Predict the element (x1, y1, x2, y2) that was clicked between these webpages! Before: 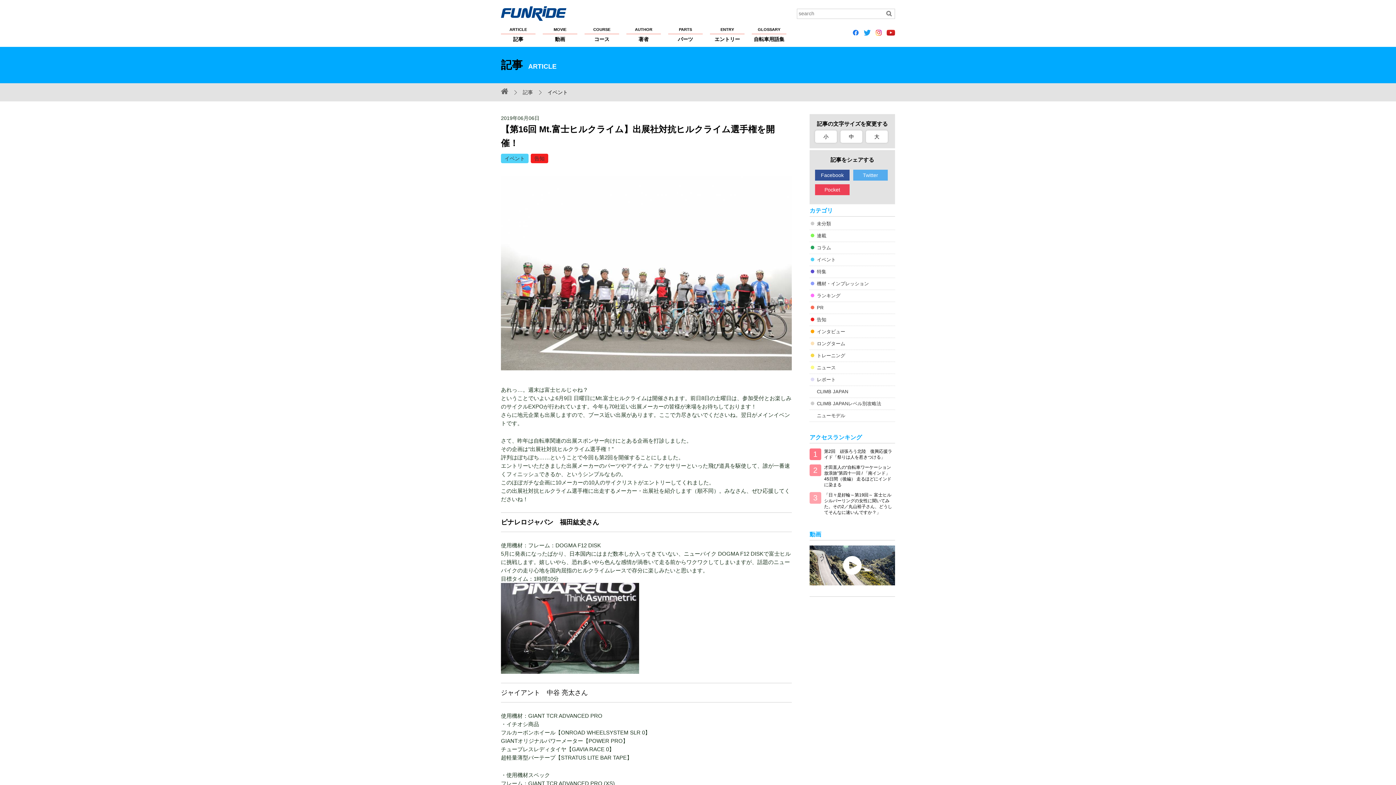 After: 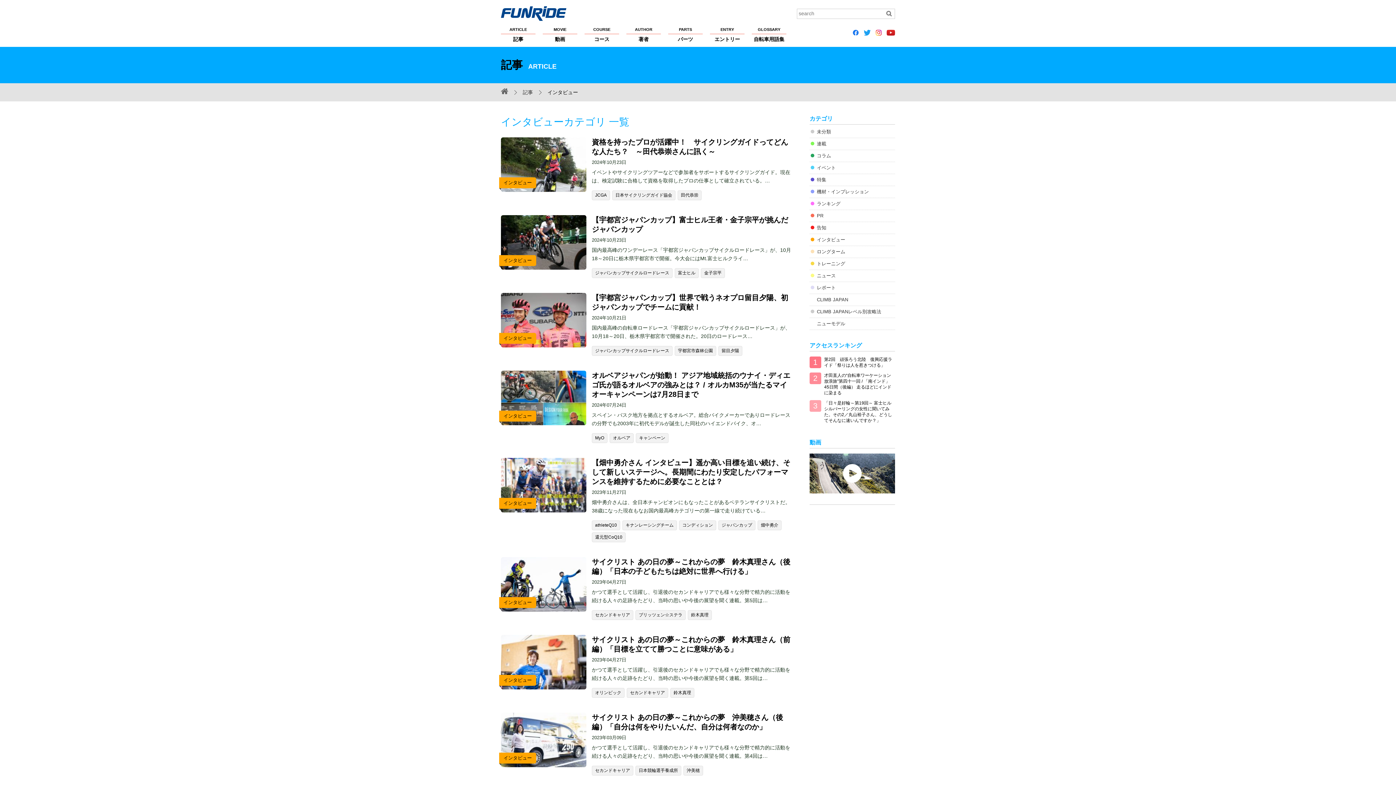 Action: label: インタビュー bbox: (809, 326, 895, 338)